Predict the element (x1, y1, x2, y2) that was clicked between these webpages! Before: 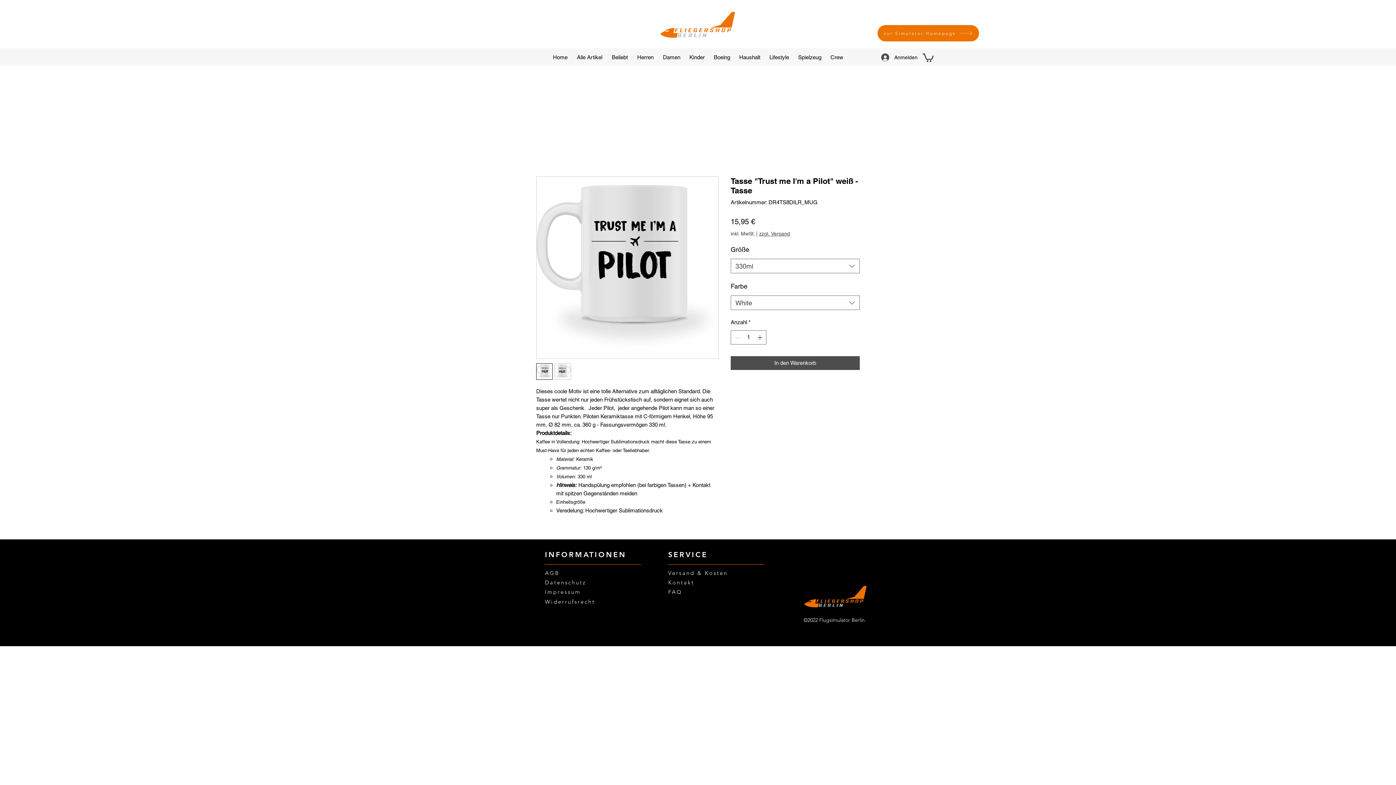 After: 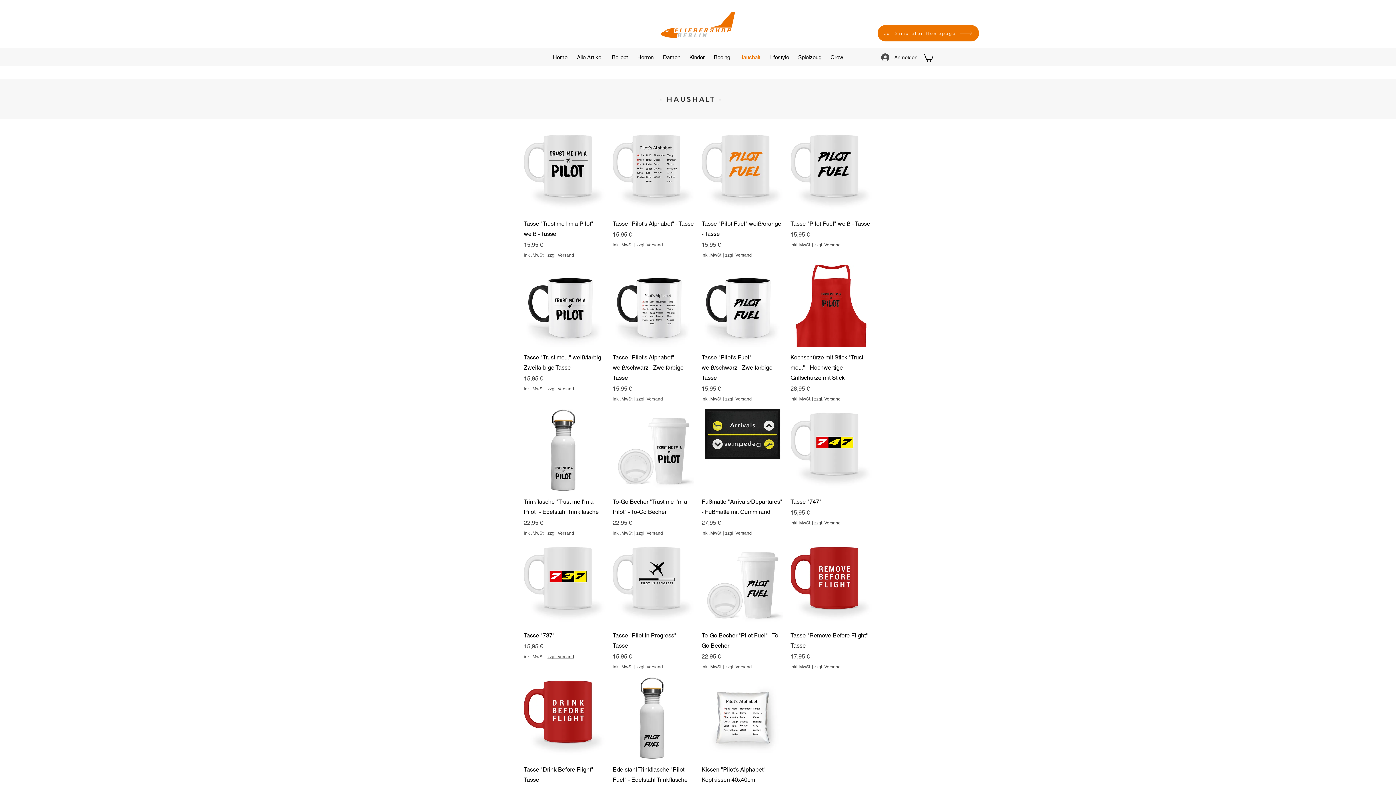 Action: bbox: (734, 48, 765, 66) label: Haushalt